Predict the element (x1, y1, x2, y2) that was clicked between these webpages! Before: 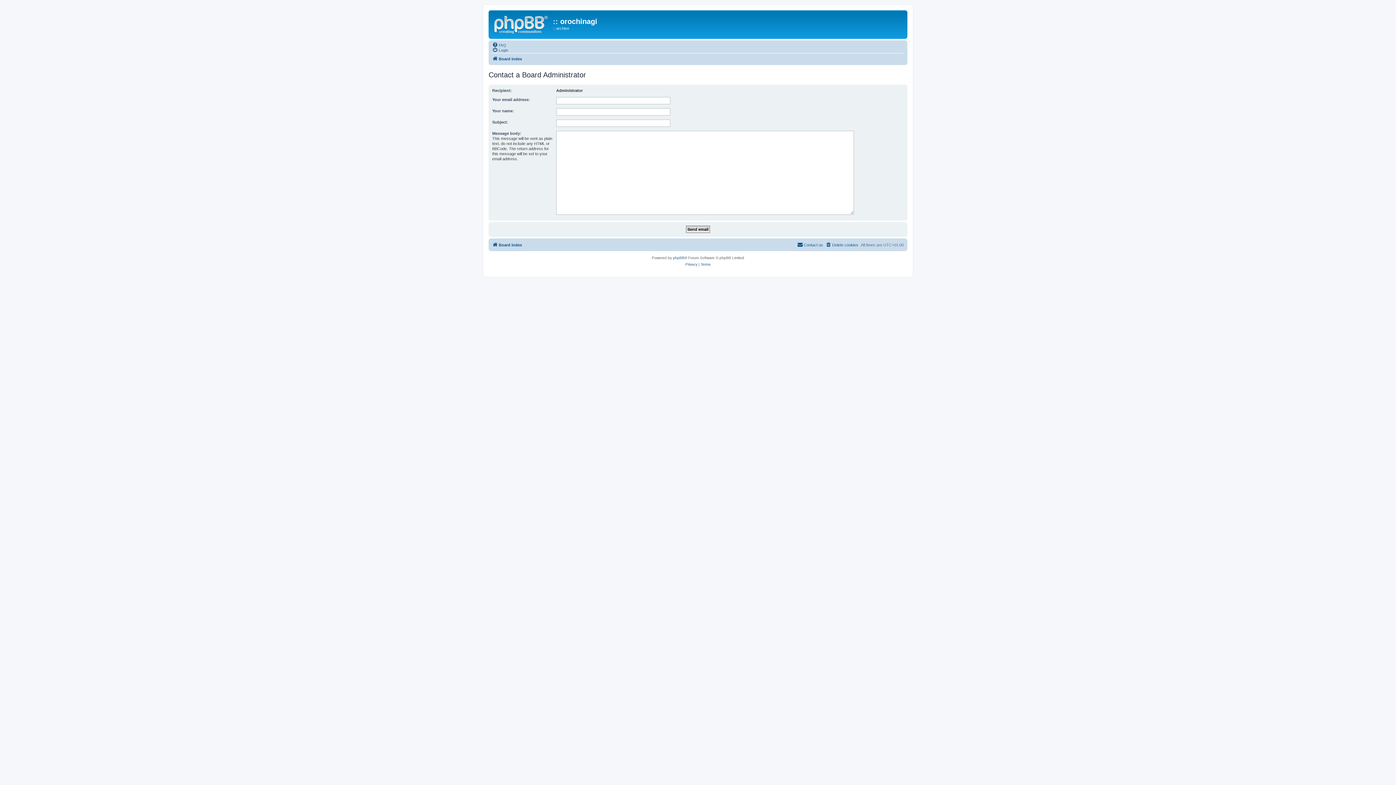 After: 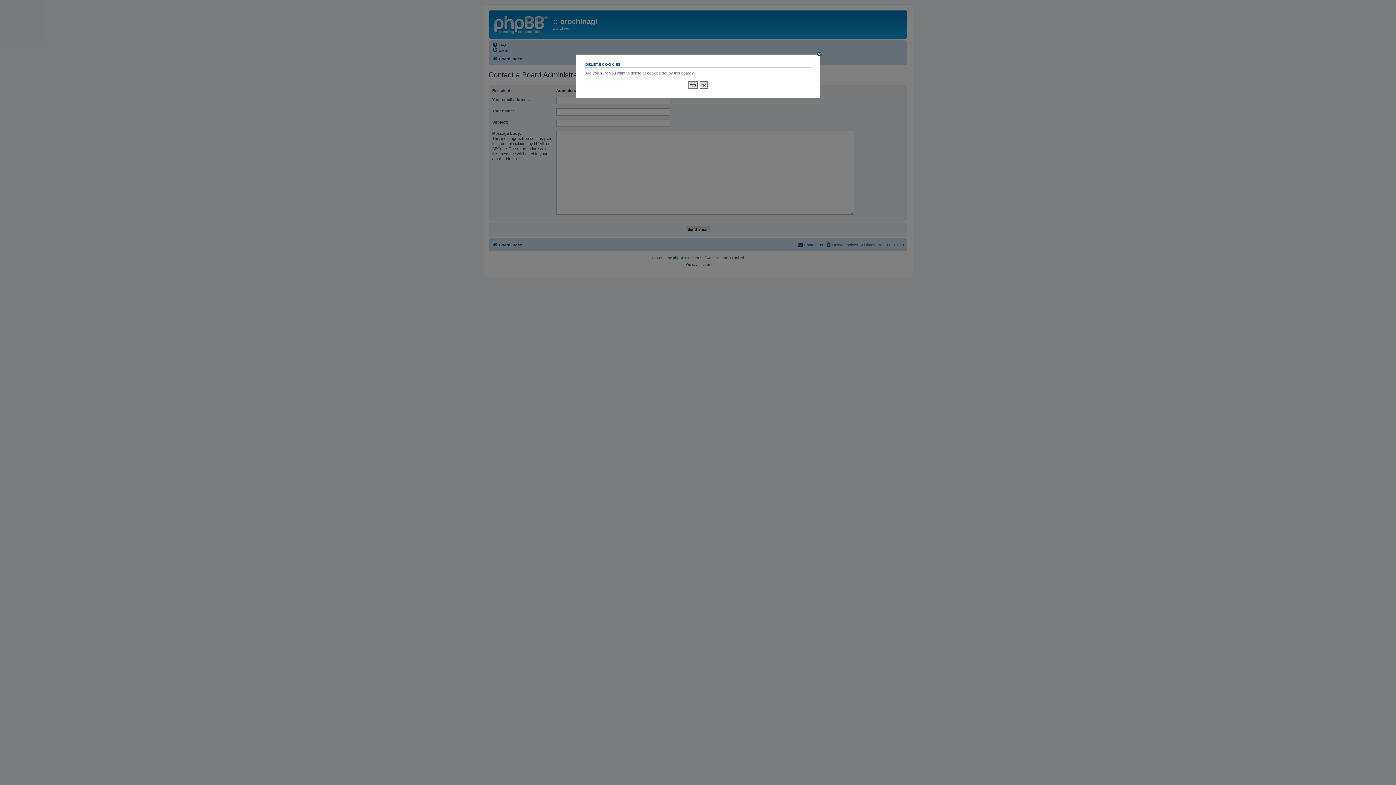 Action: label: Delete cookies bbox: (825, 240, 858, 249)